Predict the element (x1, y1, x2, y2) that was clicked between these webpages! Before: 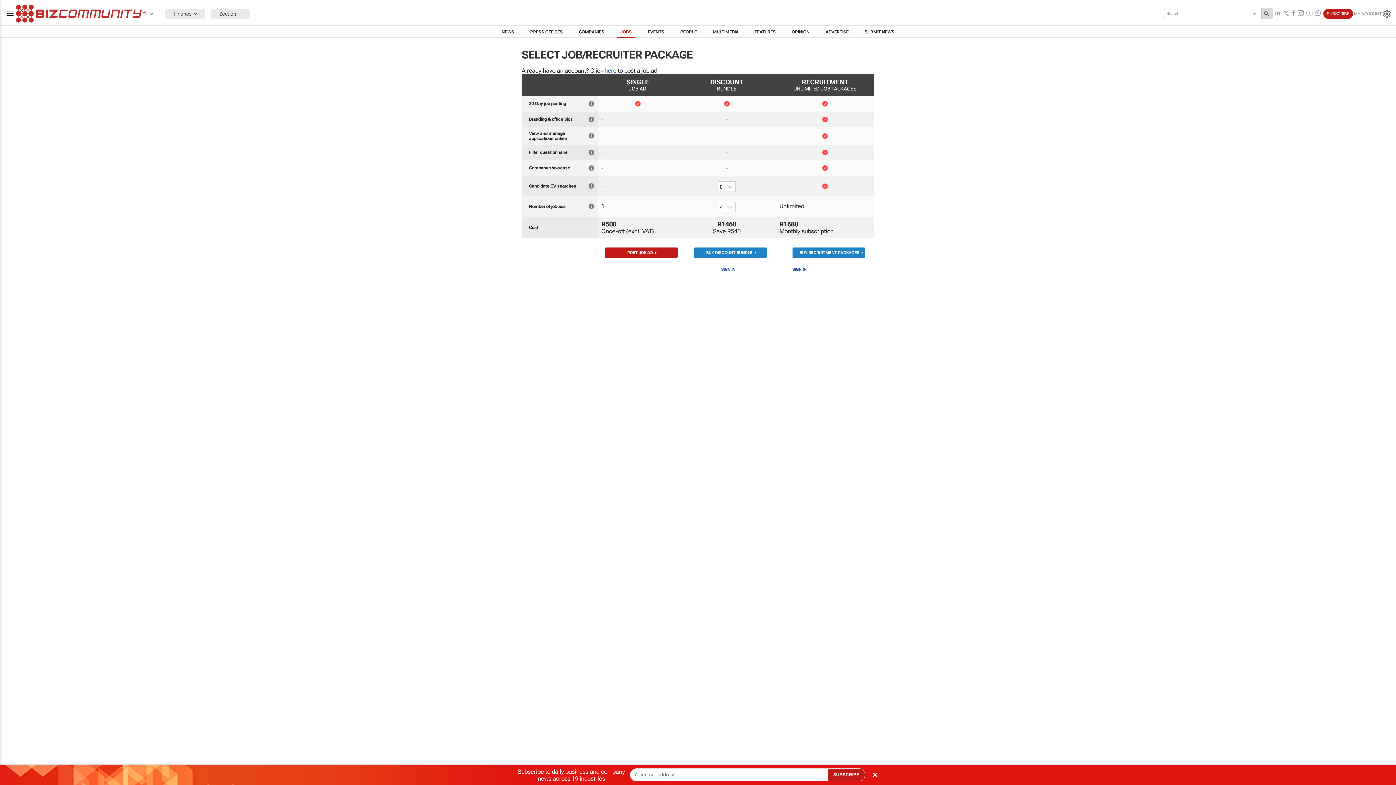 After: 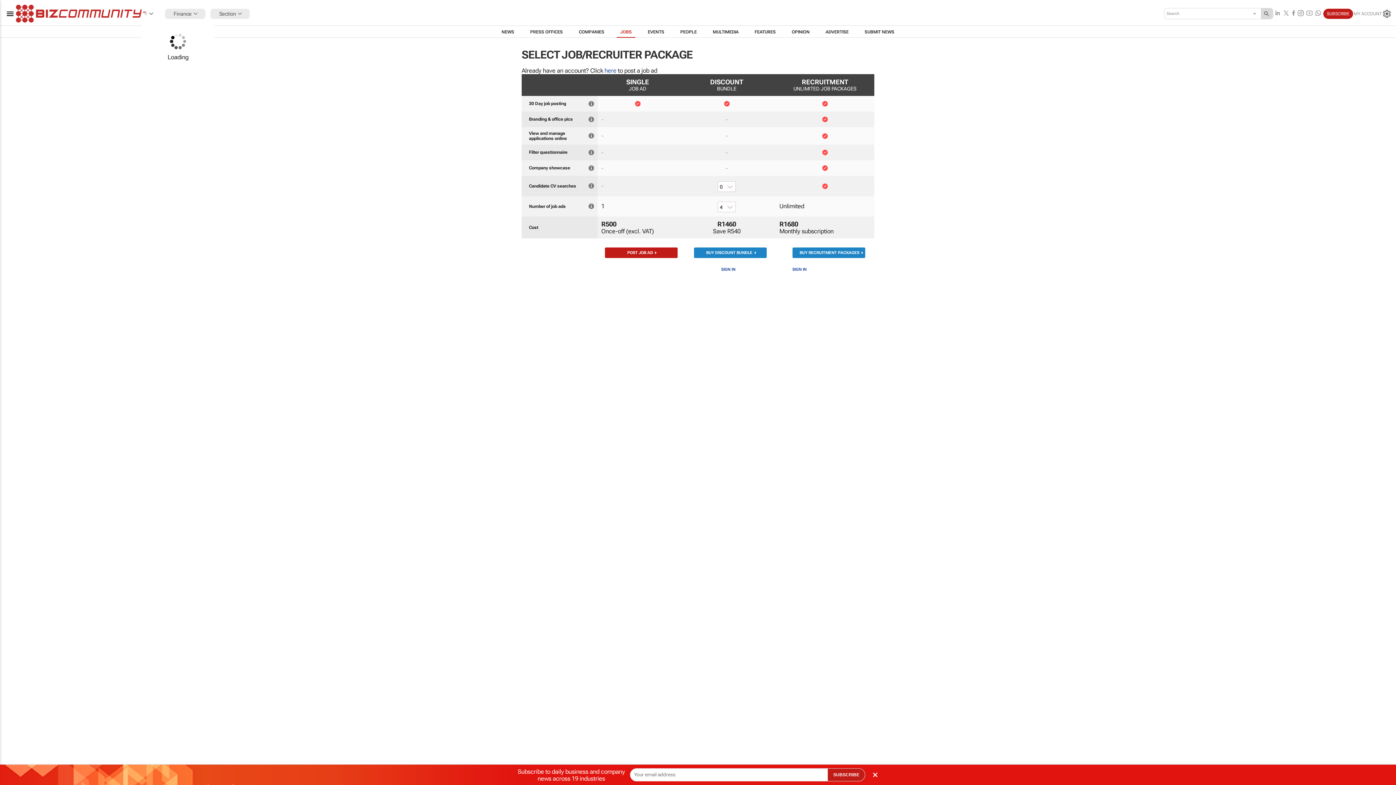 Action: bbox: (141, 7, 154, 19)